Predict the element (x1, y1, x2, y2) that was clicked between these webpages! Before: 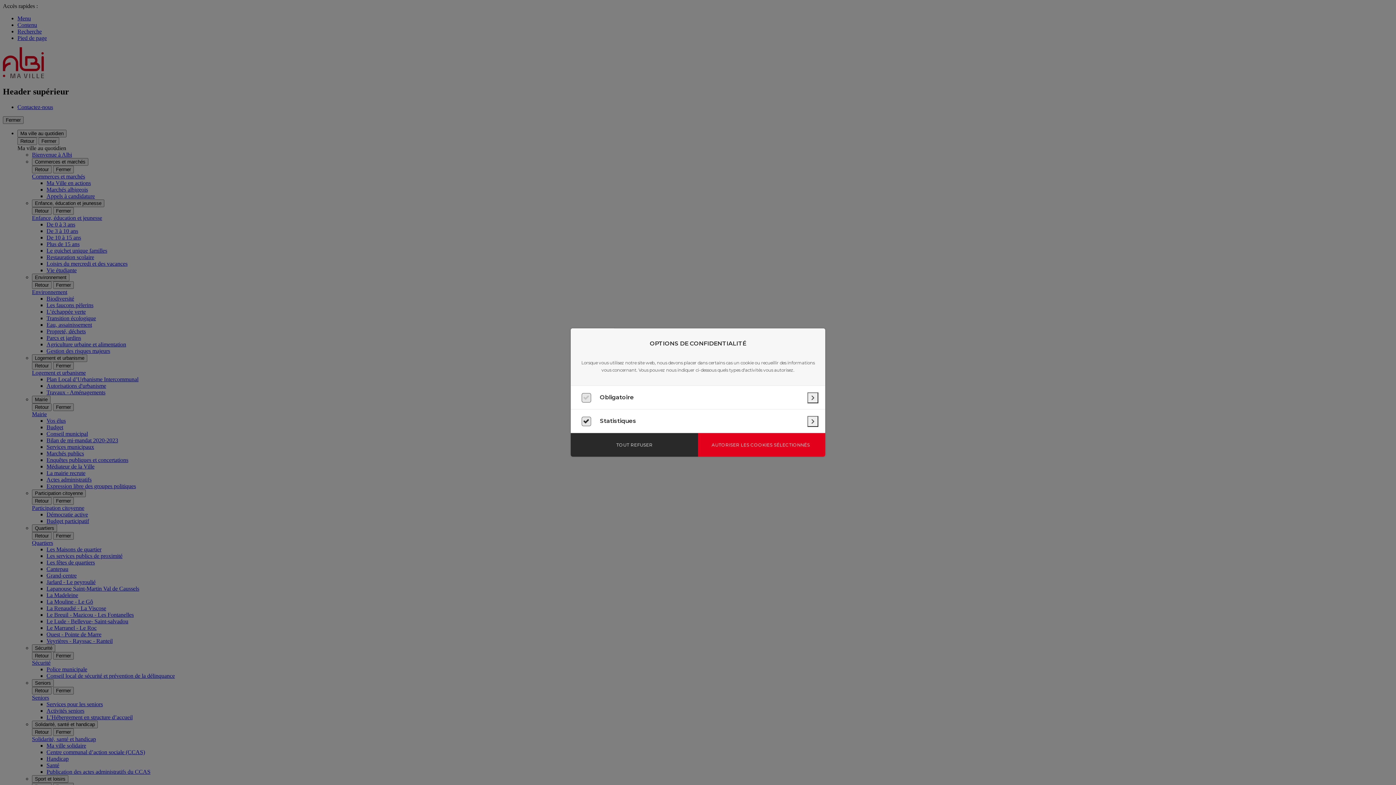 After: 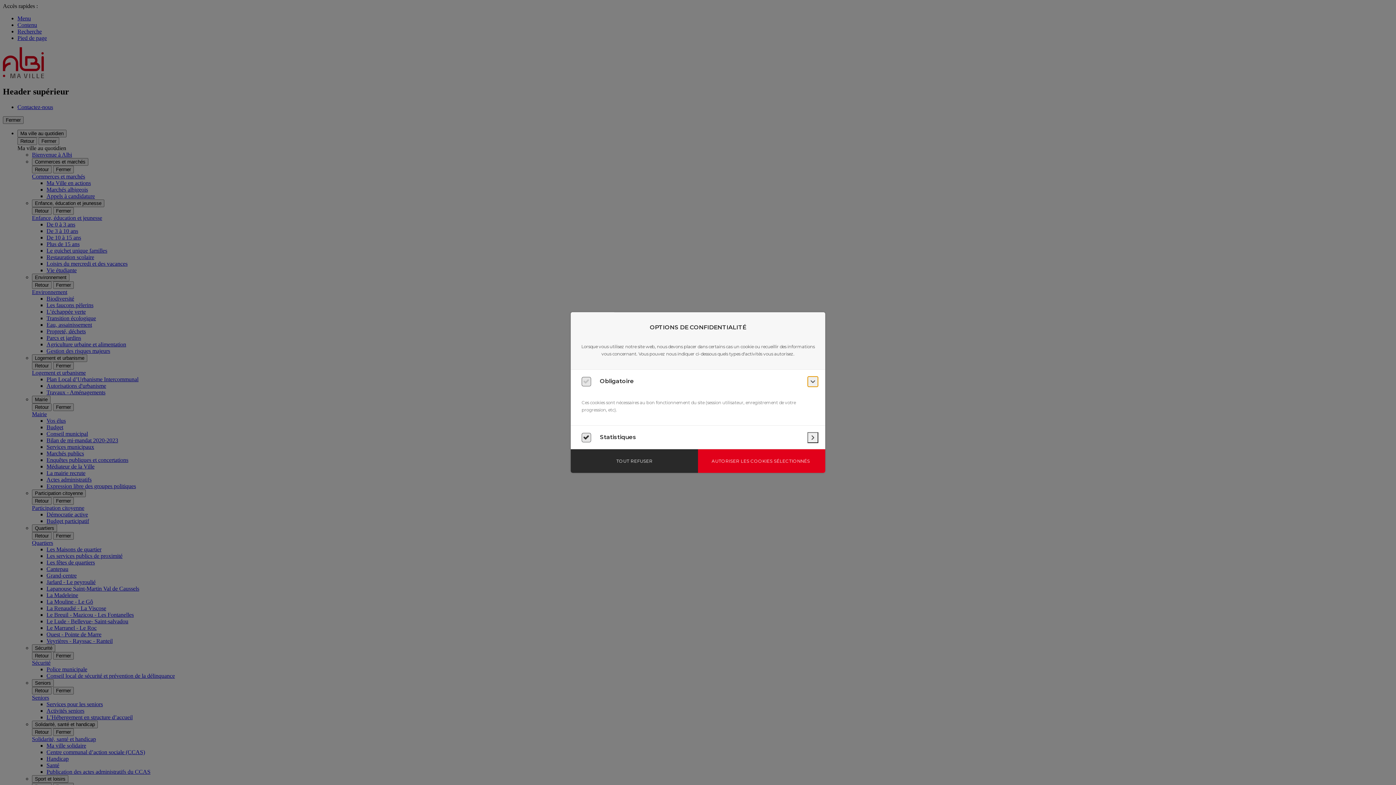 Action: label: Obligatoire : en savoir plus bbox: (807, 392, 818, 403)